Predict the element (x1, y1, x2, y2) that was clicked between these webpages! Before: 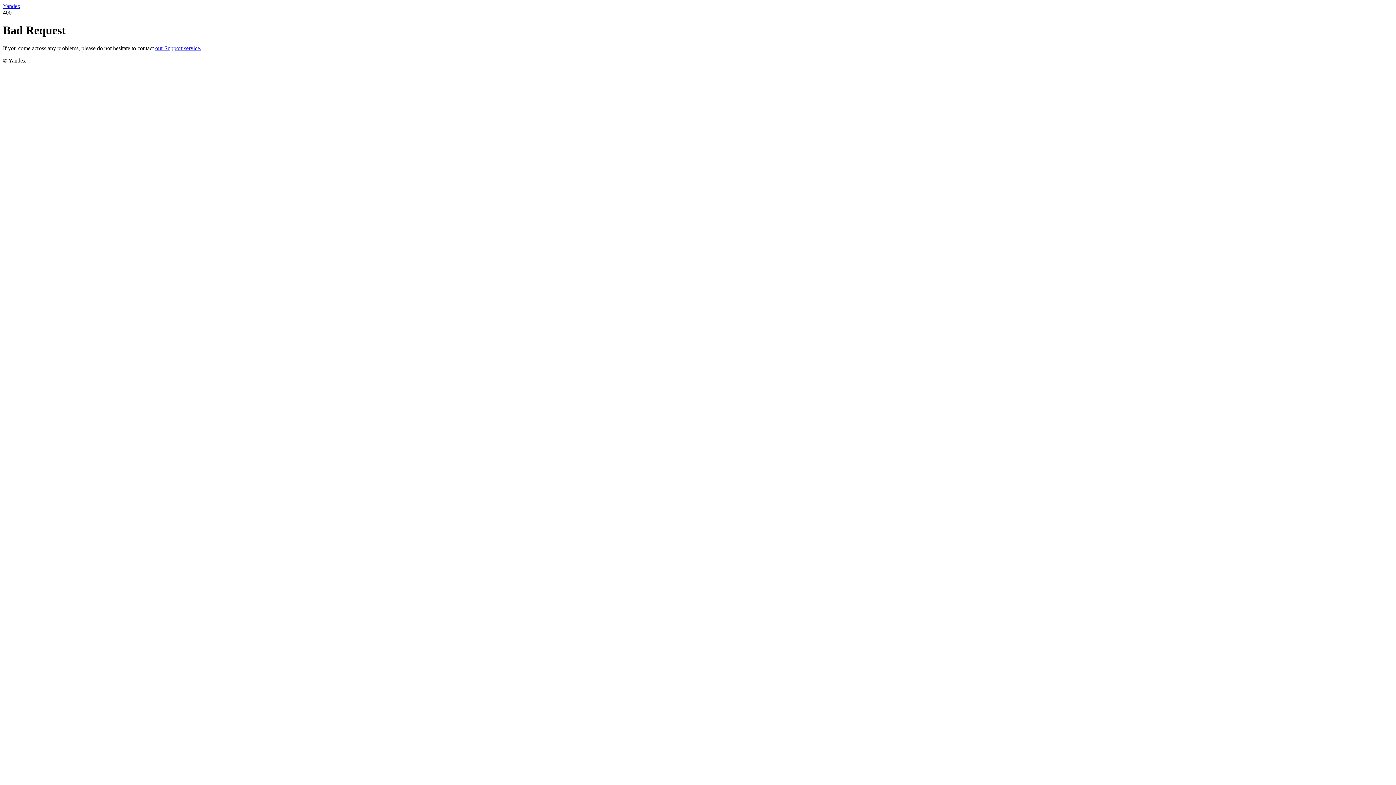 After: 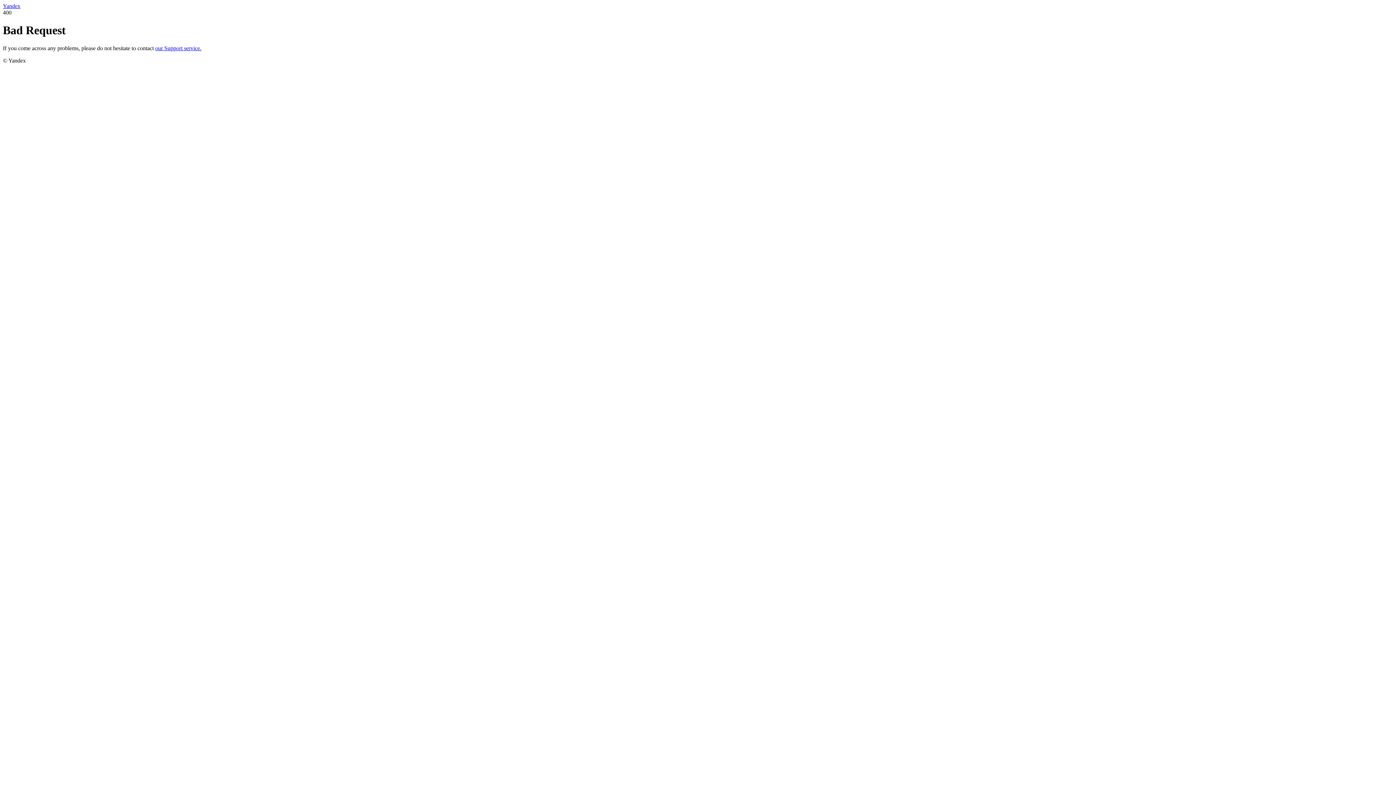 Action: bbox: (155, 45, 201, 51) label: our Support service.